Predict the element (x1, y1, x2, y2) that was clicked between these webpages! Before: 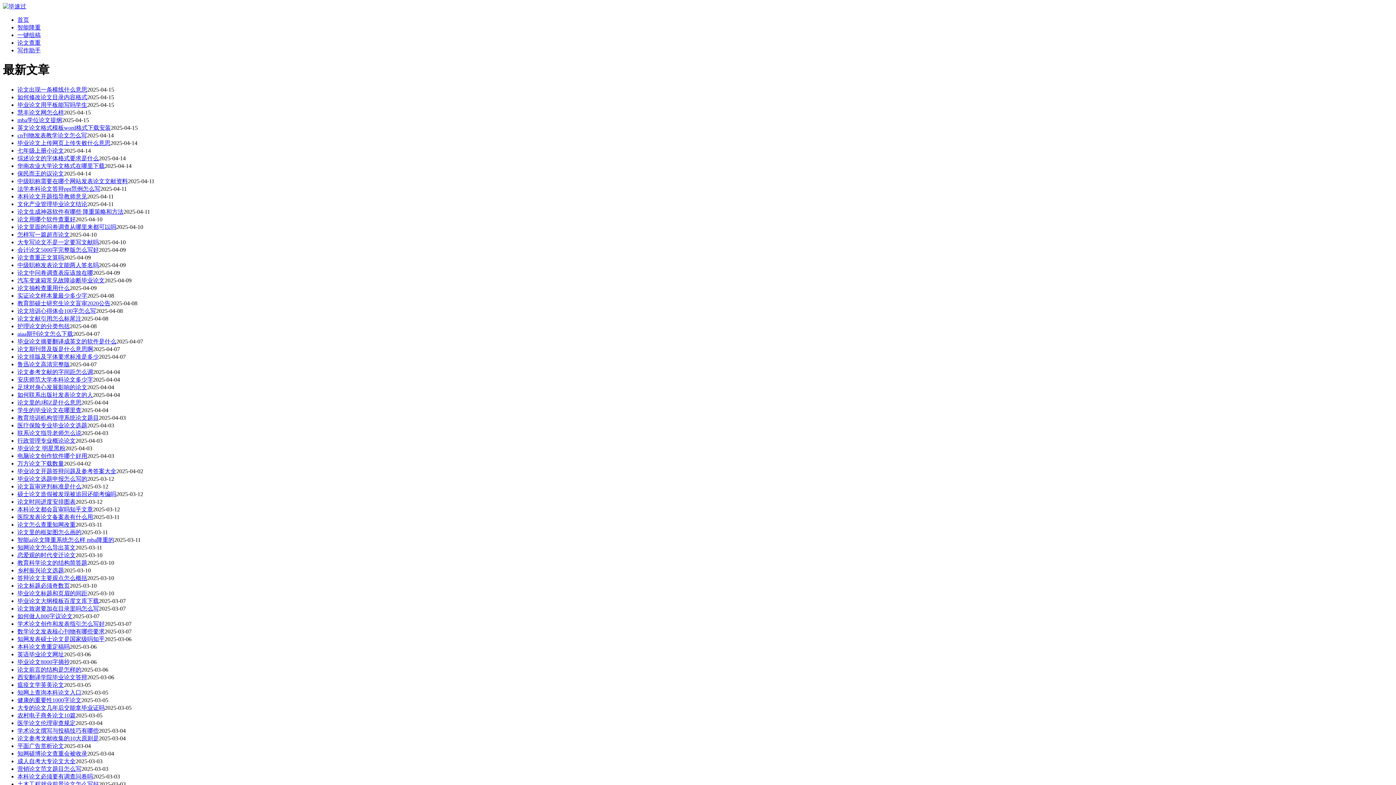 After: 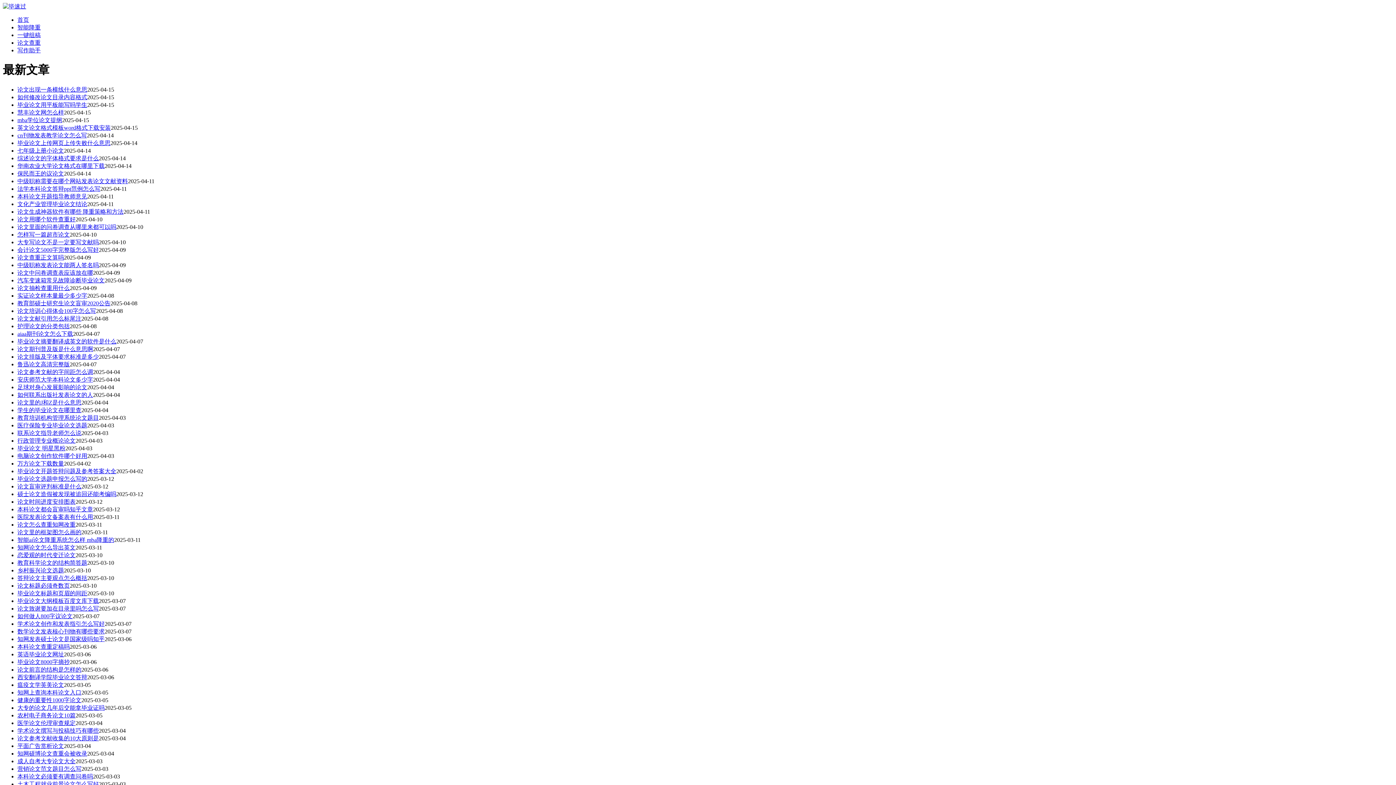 Action: bbox: (17, 300, 110, 306) label: 教育部硕士研究生论文盲审2020公告